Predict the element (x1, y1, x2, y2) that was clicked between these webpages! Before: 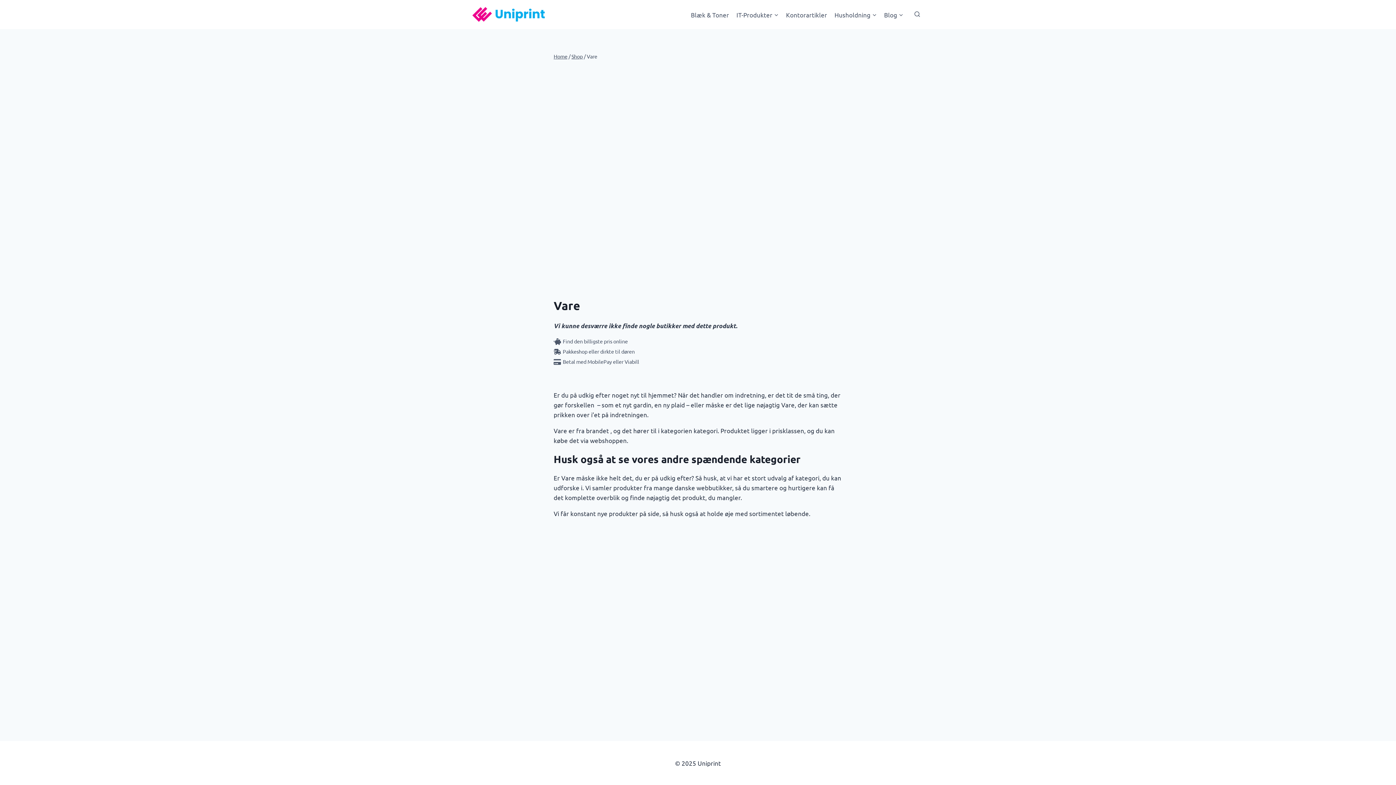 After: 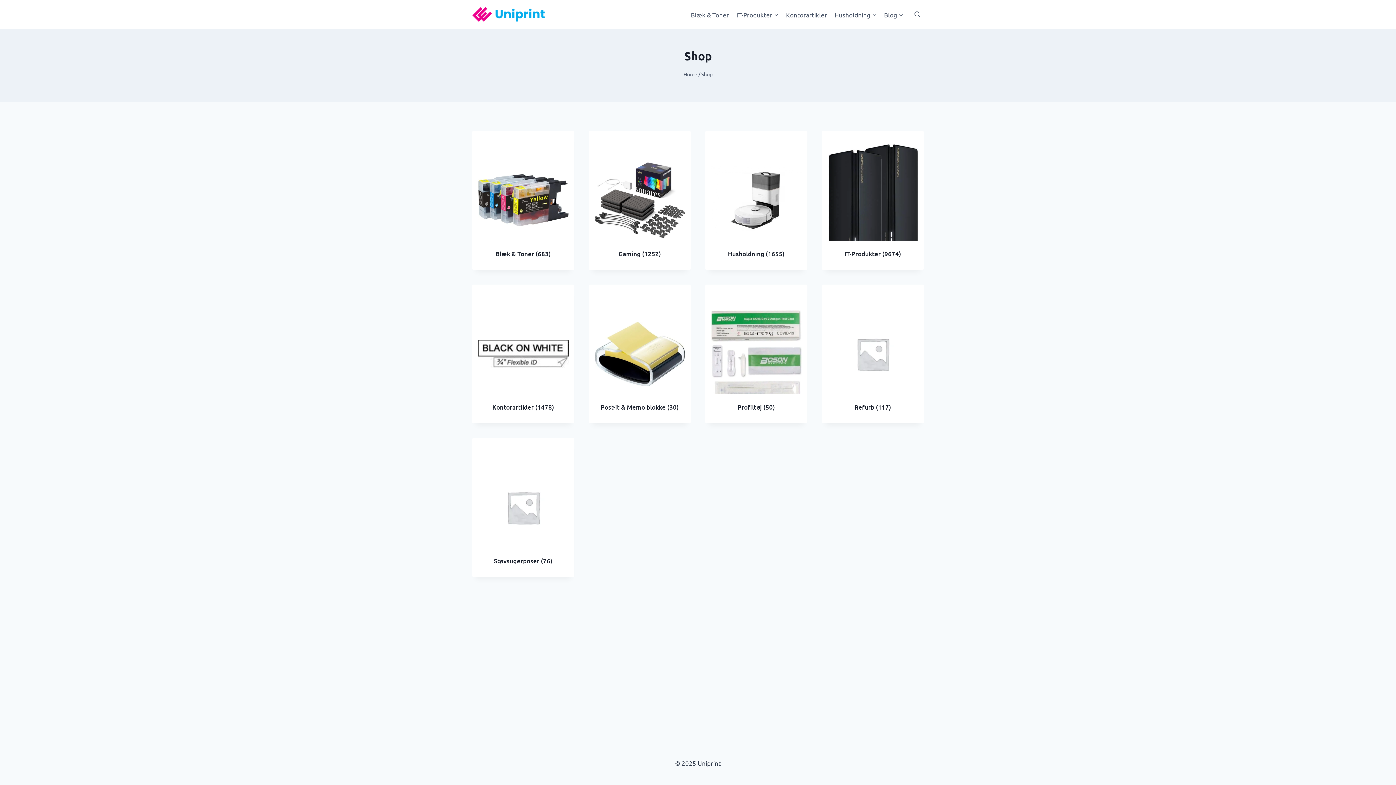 Action: bbox: (571, 53, 582, 59) label: Shop